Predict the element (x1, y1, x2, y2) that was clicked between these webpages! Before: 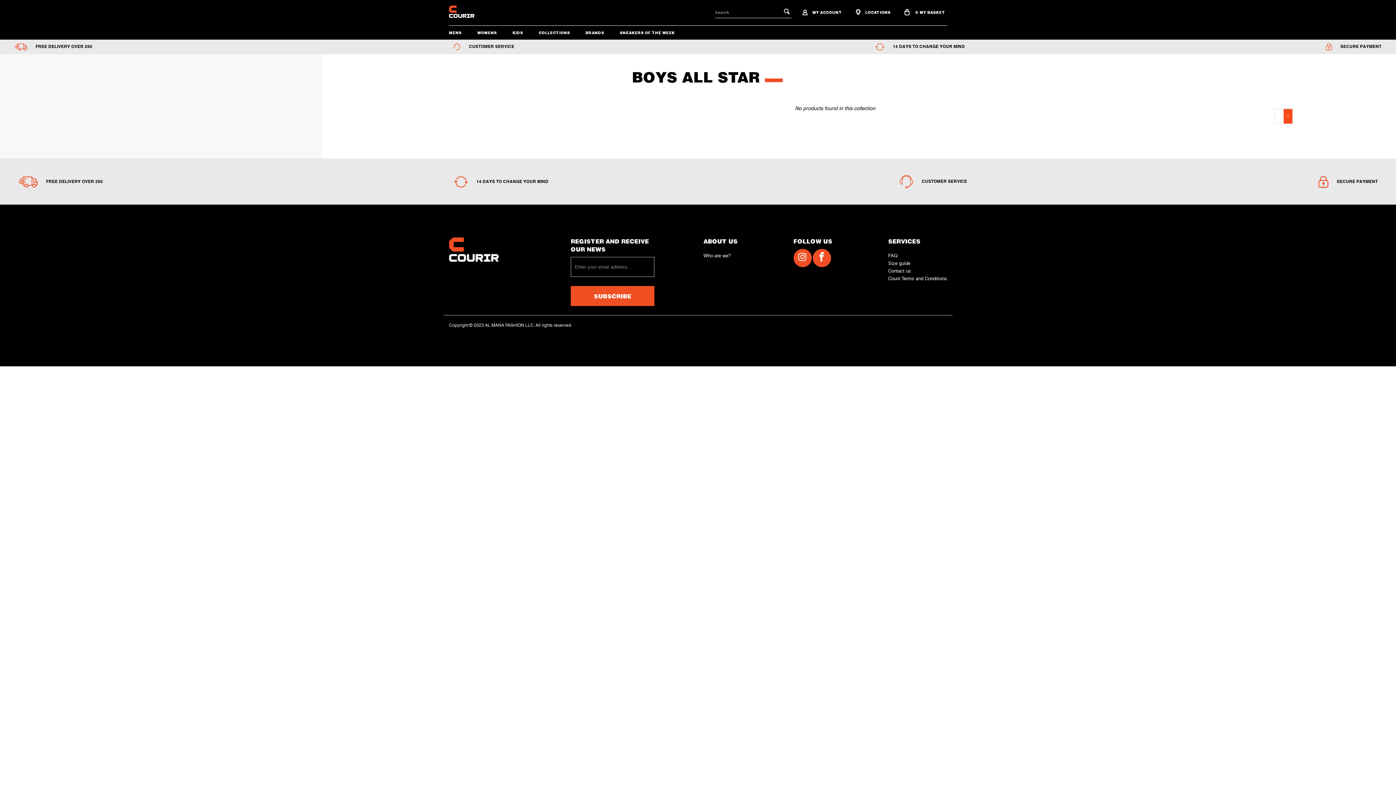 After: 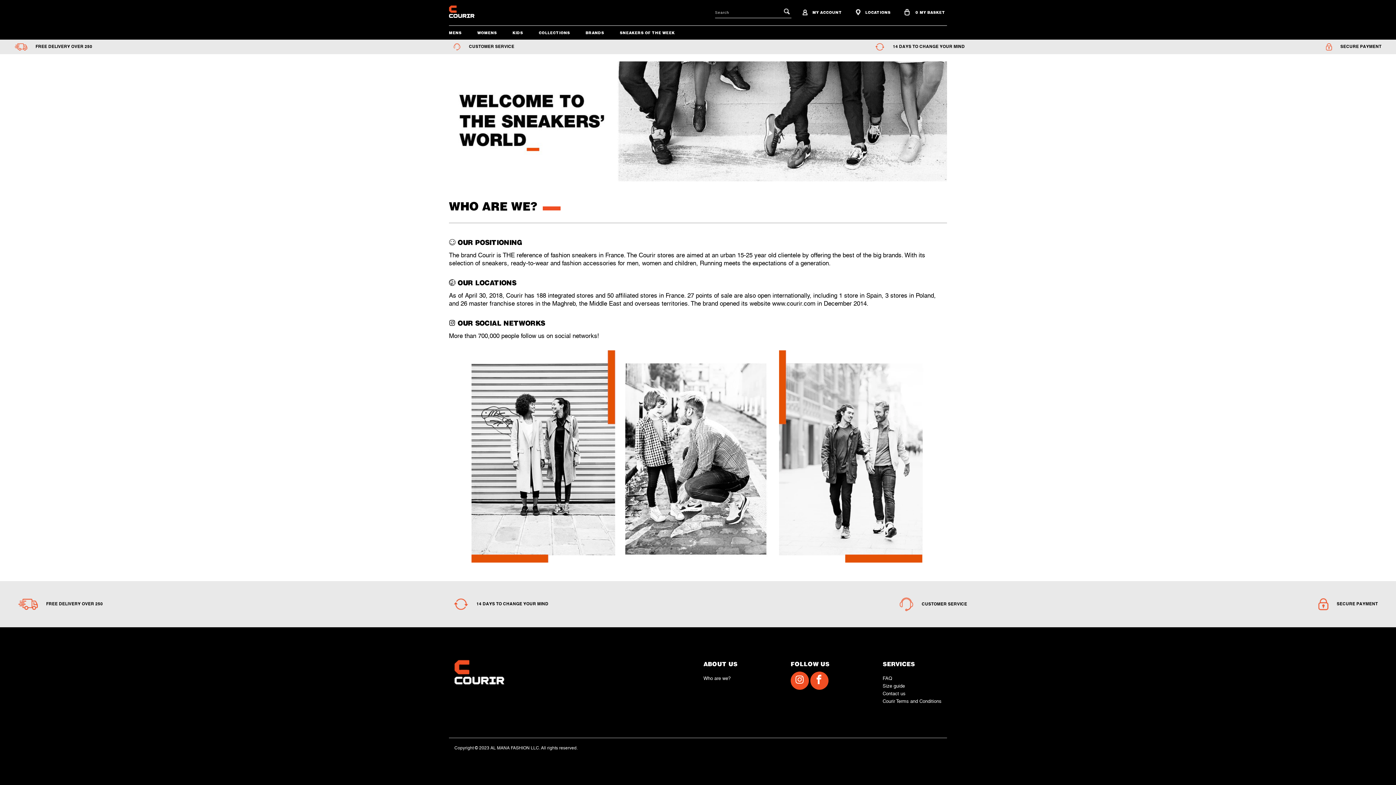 Action: bbox: (703, 253, 730, 258) label: Who are we?